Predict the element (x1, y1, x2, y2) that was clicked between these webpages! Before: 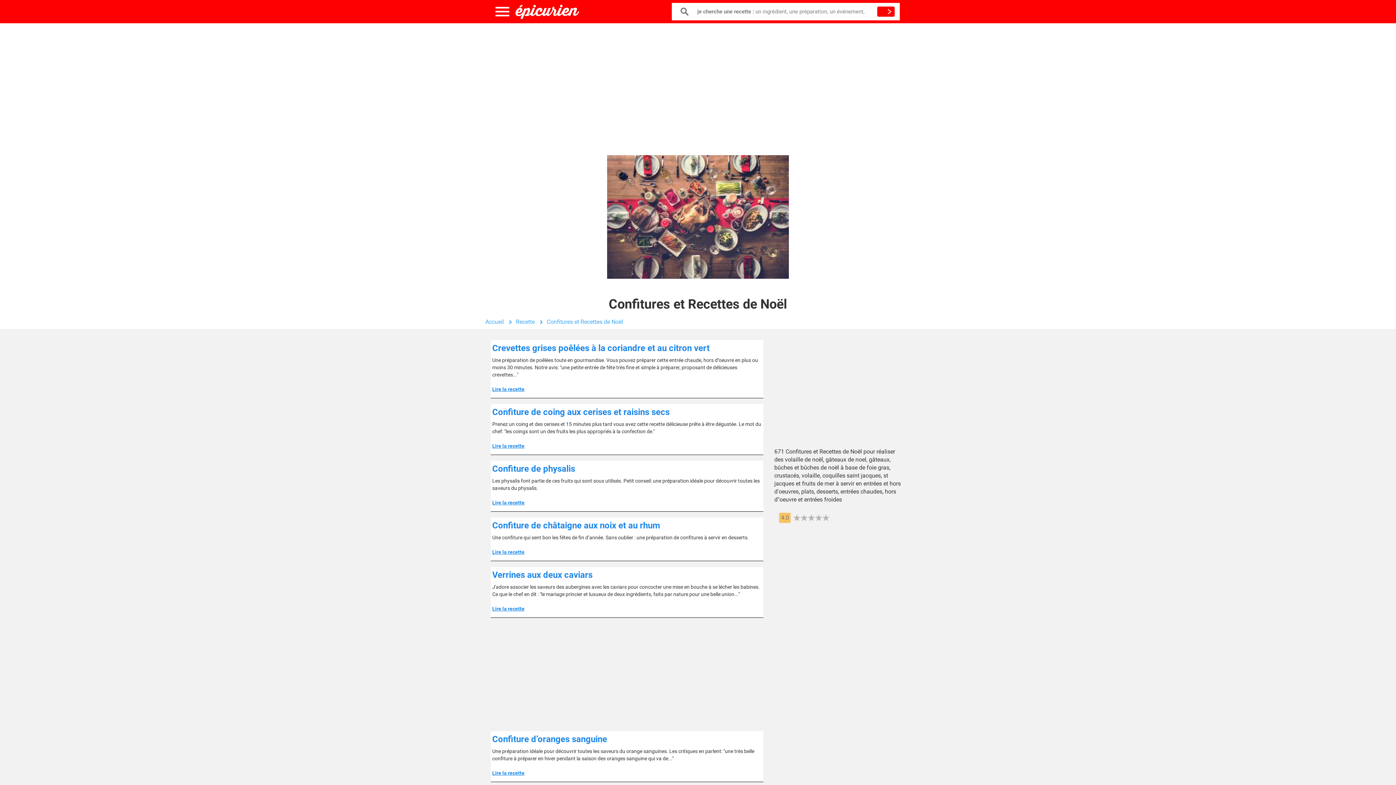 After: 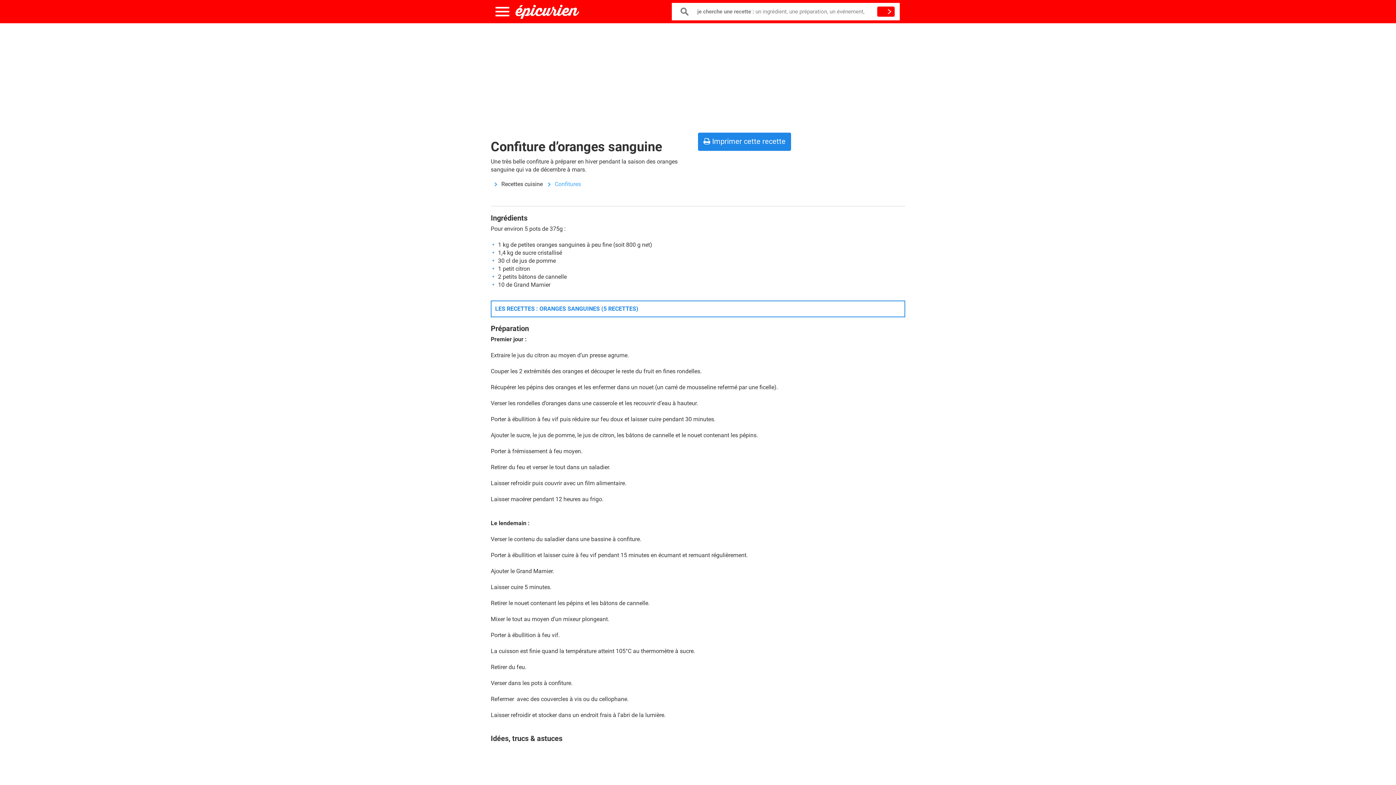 Action: label: Confiture d’oranges sanguine

Une préparation idéale pour découvrir toutes les saveurs du orange sanguines. Les critiques en parlent: "une très belle confiture à préparer en hiver pendant la saison des oranges sanguine qui va de..."

Lire la recette bbox: (490, 731, 763, 782)